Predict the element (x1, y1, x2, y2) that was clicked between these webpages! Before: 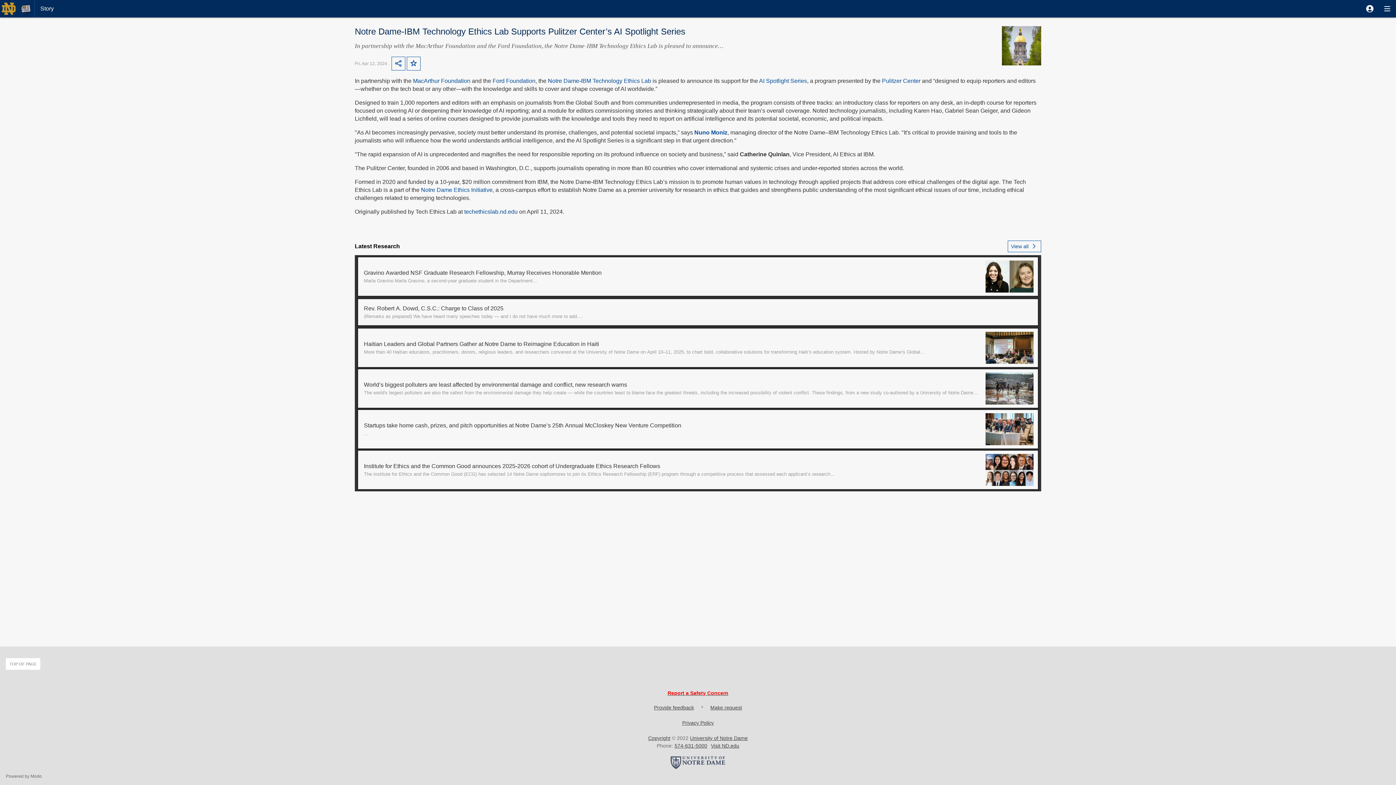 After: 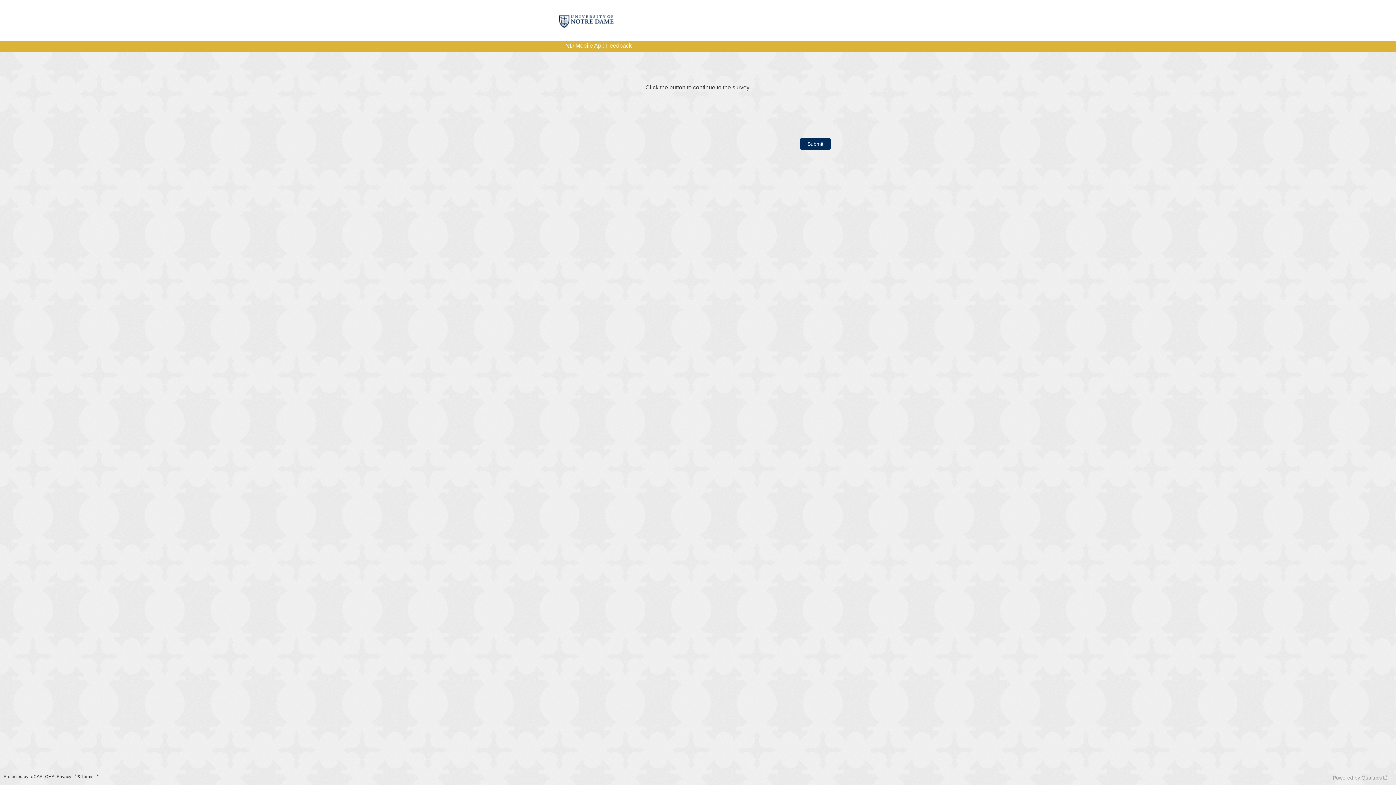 Action: label: Provide feedback bbox: (654, 705, 694, 710)